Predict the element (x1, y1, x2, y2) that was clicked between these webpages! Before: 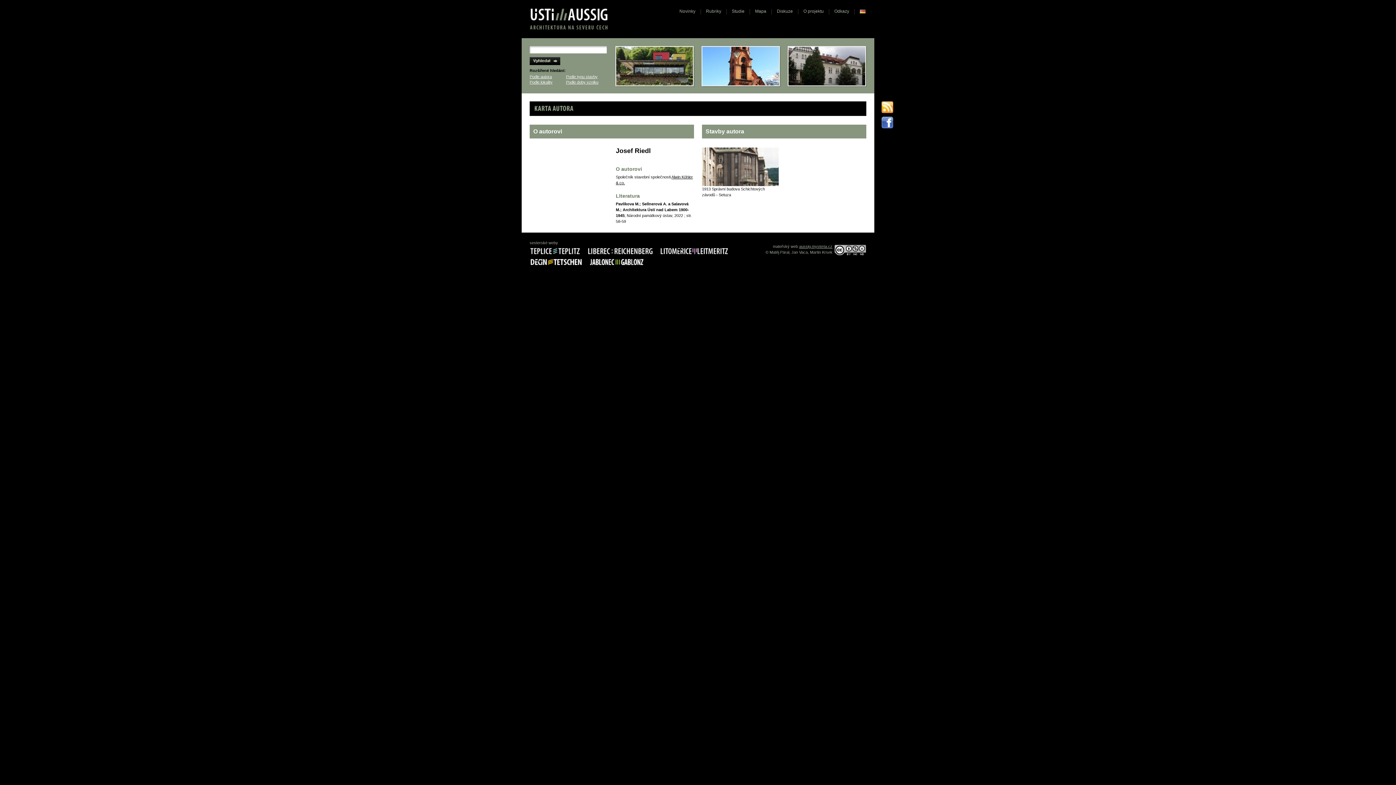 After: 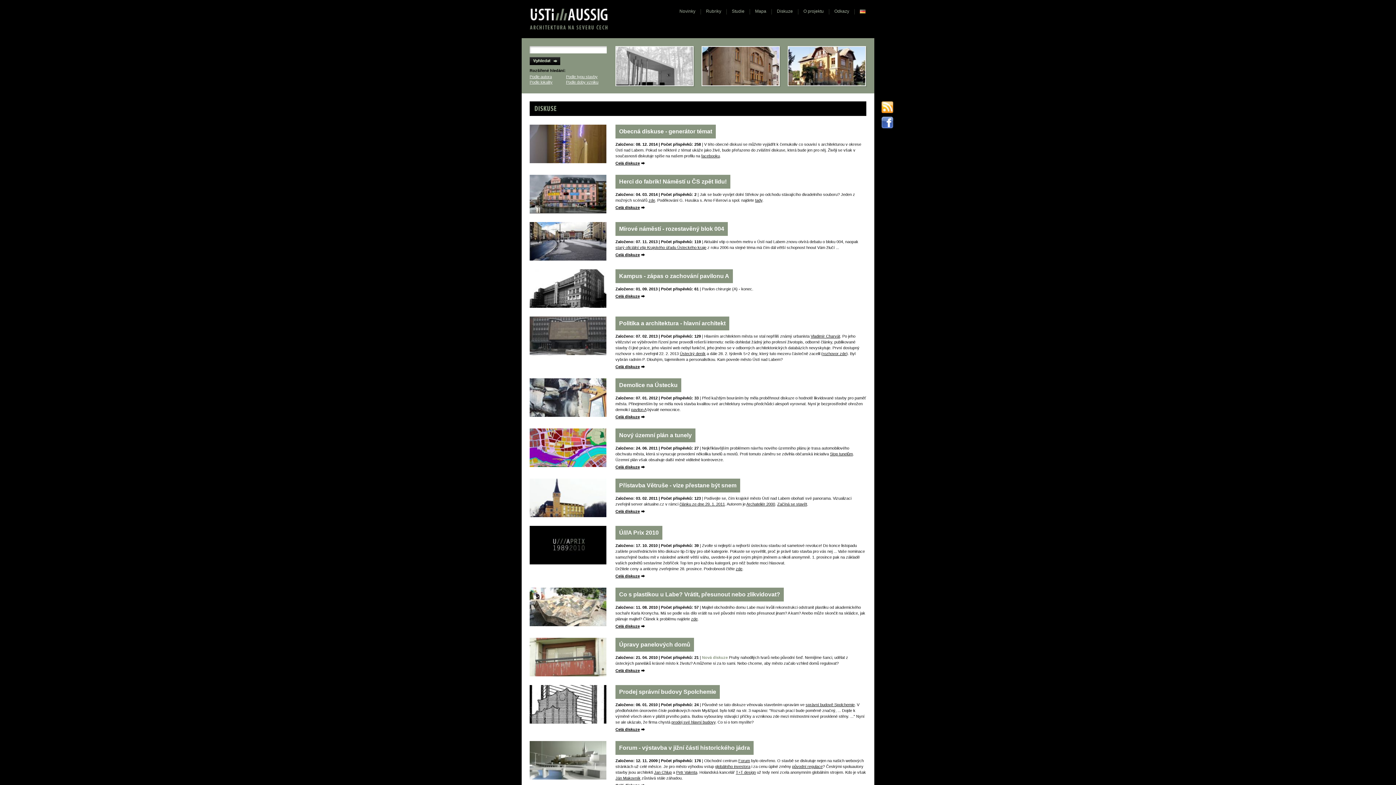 Action: label: Diskuze bbox: (777, 8, 793, 13)